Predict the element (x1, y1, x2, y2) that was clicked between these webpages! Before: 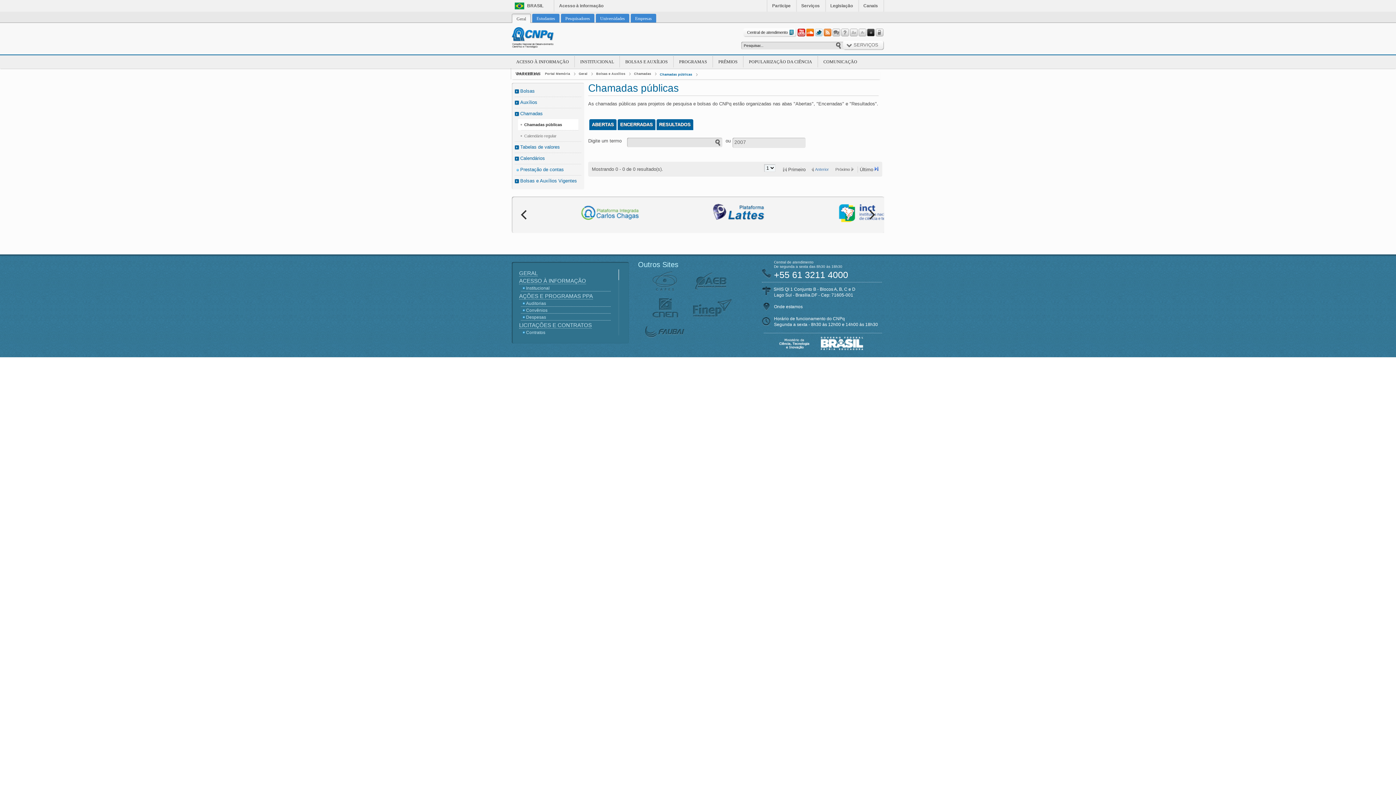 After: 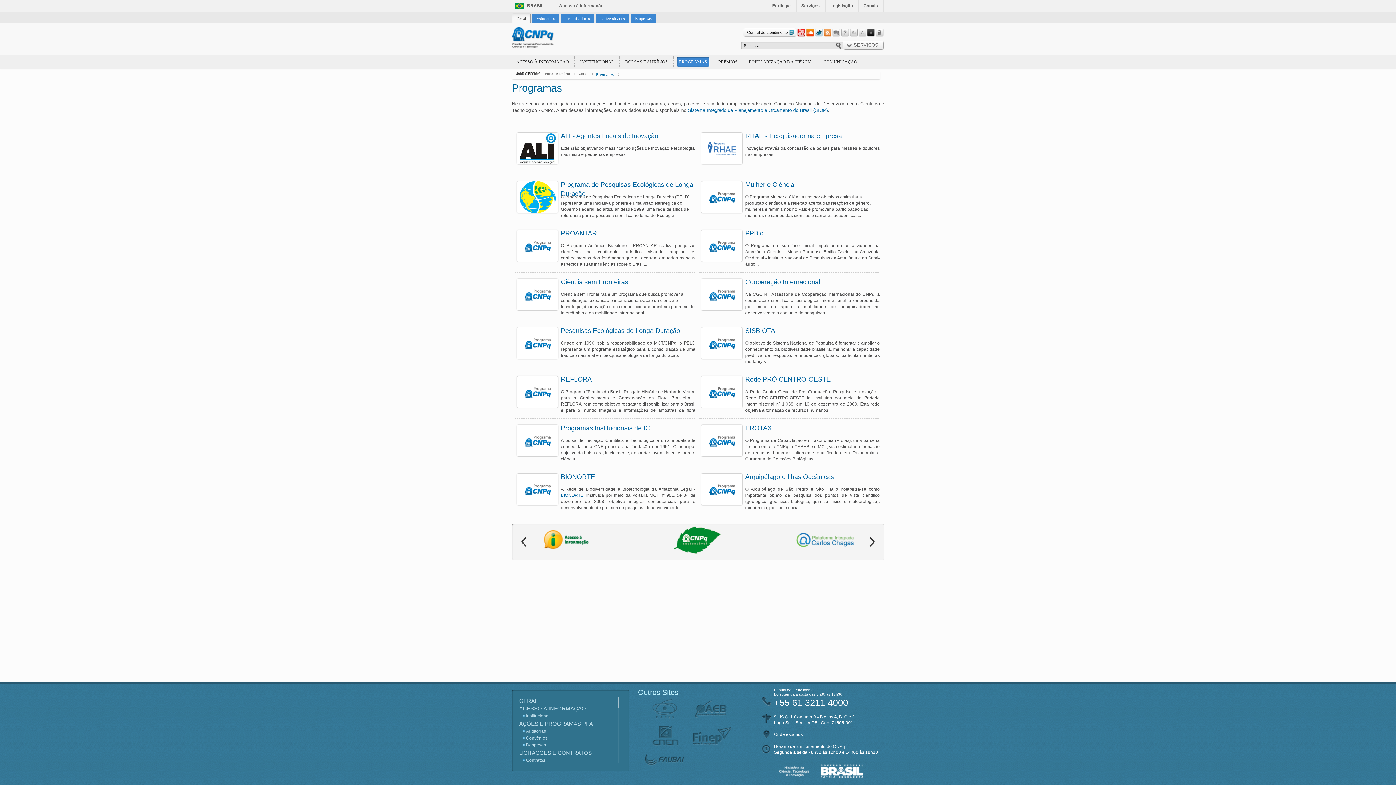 Action: label: PROGRAMAS bbox: (677, 57, 709, 66)